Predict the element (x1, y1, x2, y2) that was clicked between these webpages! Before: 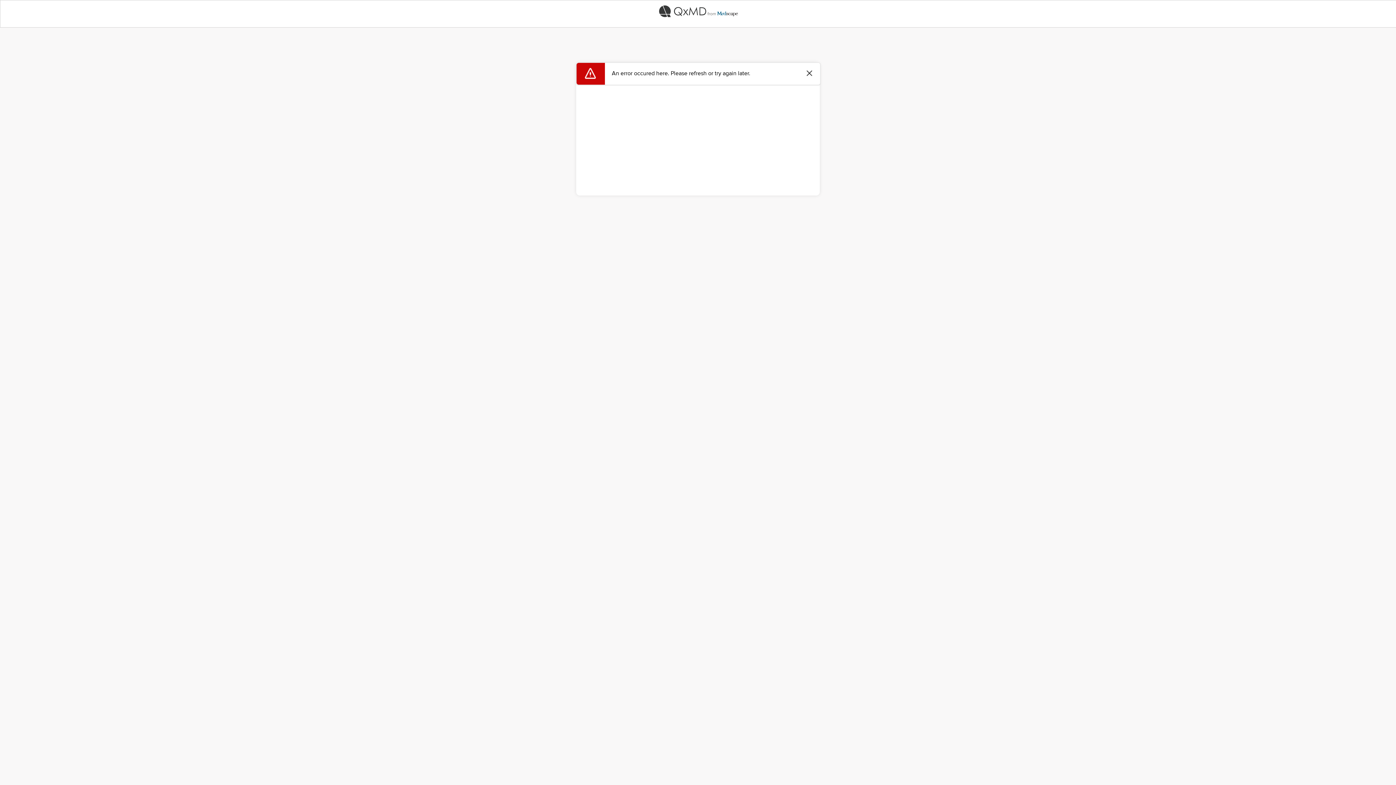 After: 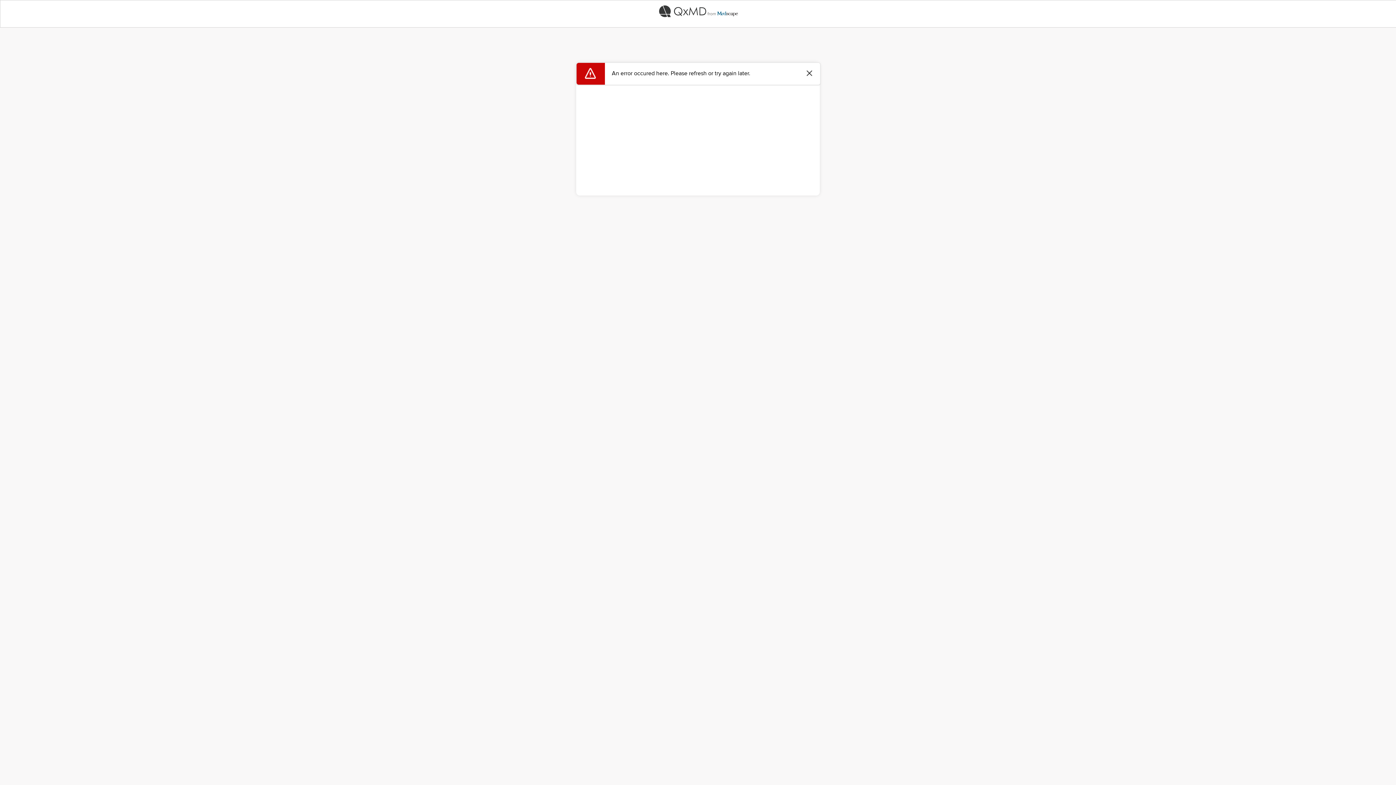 Action: bbox: (0, 0, 1396, 22)